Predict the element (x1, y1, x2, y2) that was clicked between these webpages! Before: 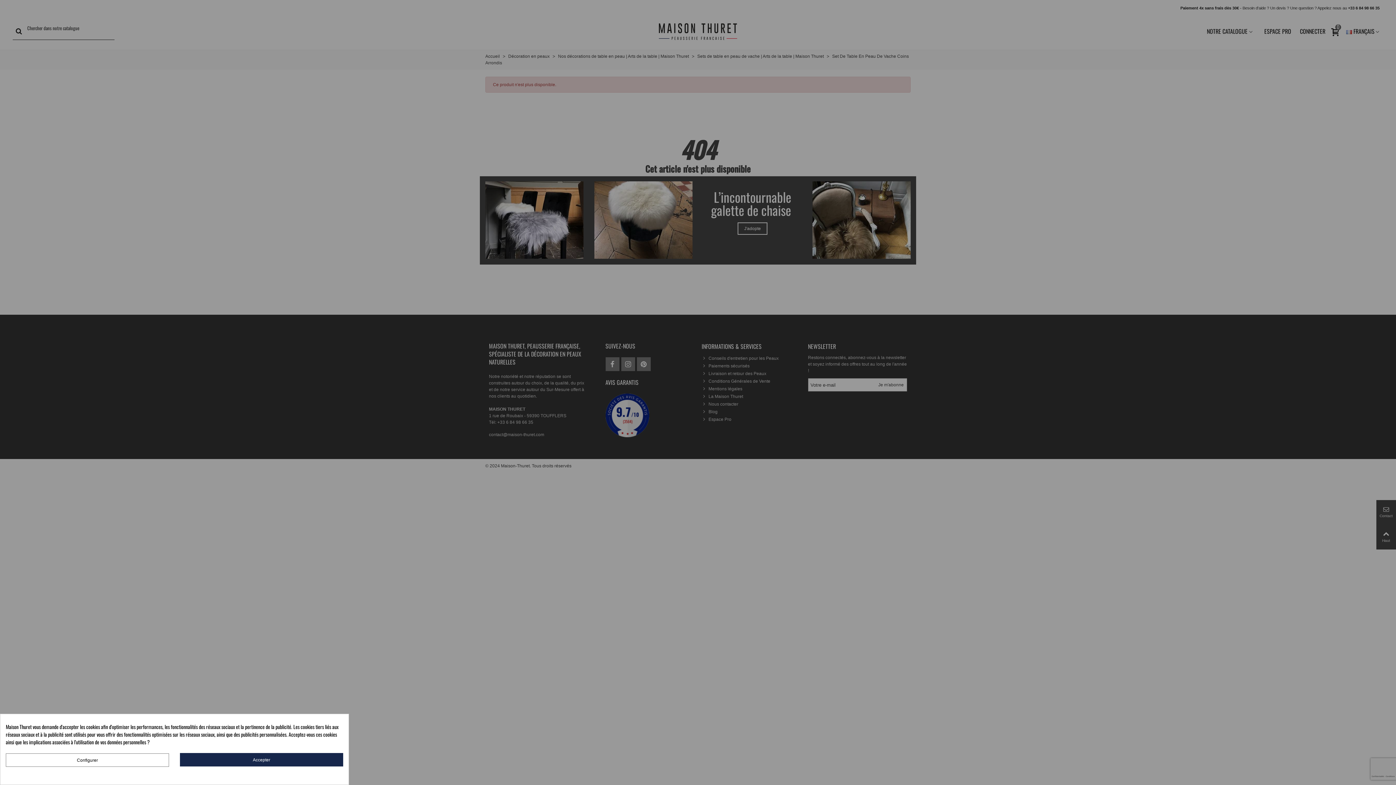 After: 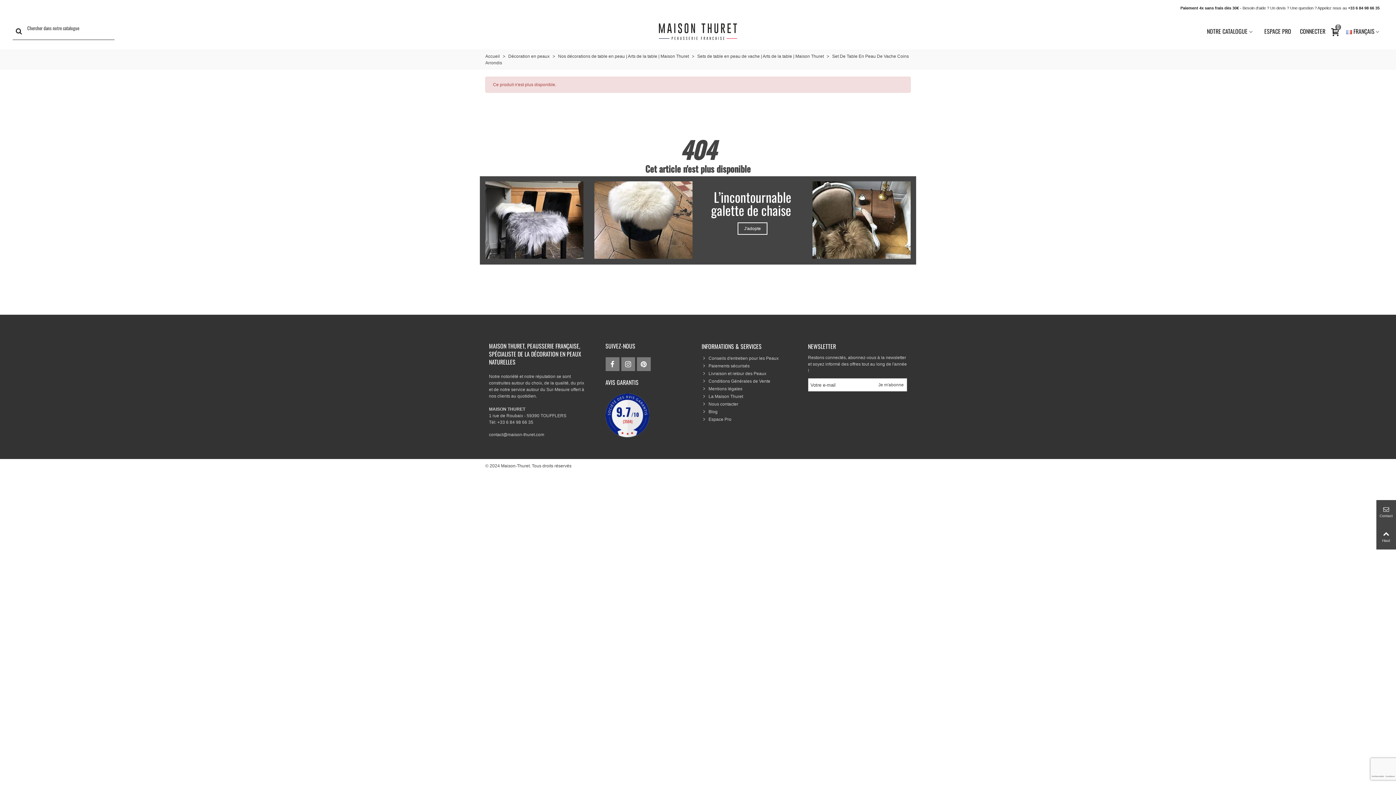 Action: bbox: (180, 753, 343, 766) label: Accepter